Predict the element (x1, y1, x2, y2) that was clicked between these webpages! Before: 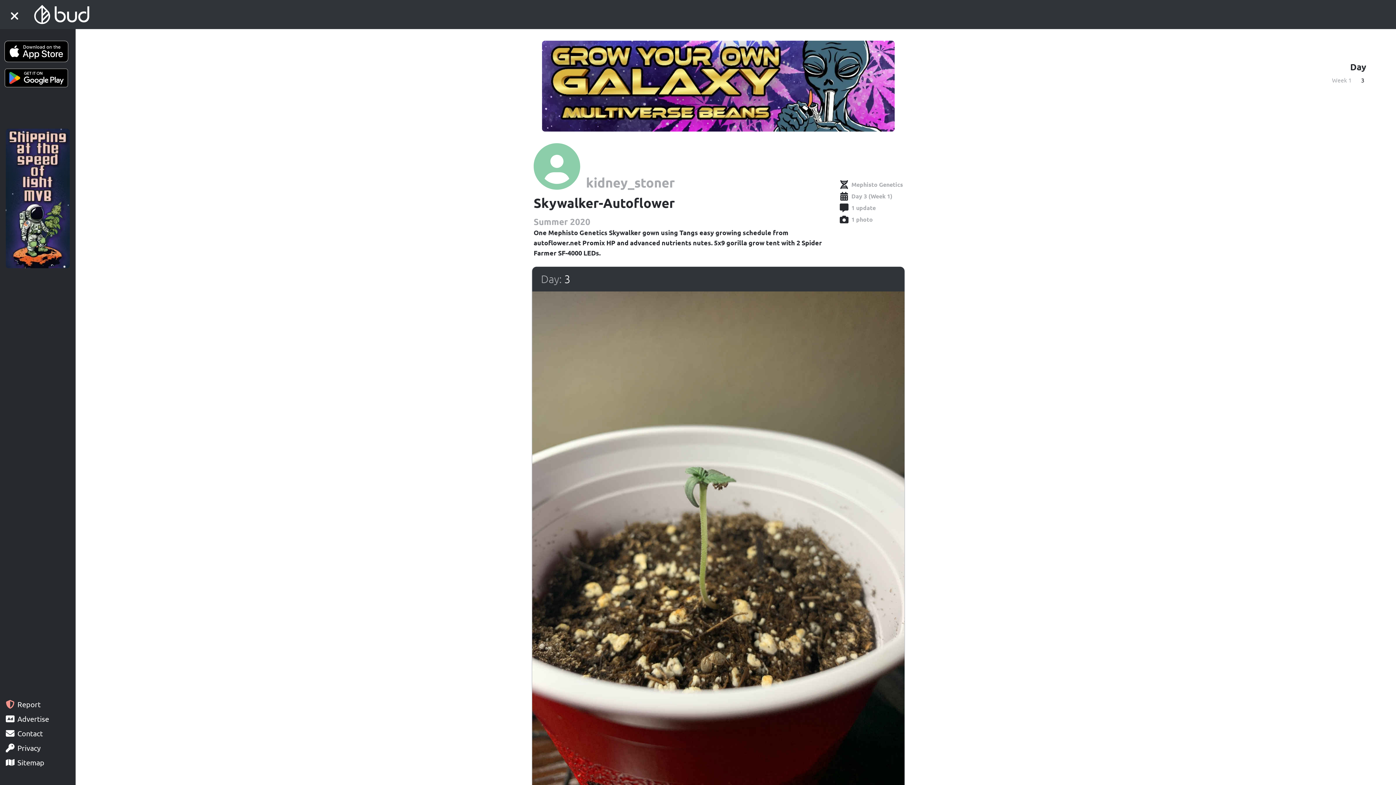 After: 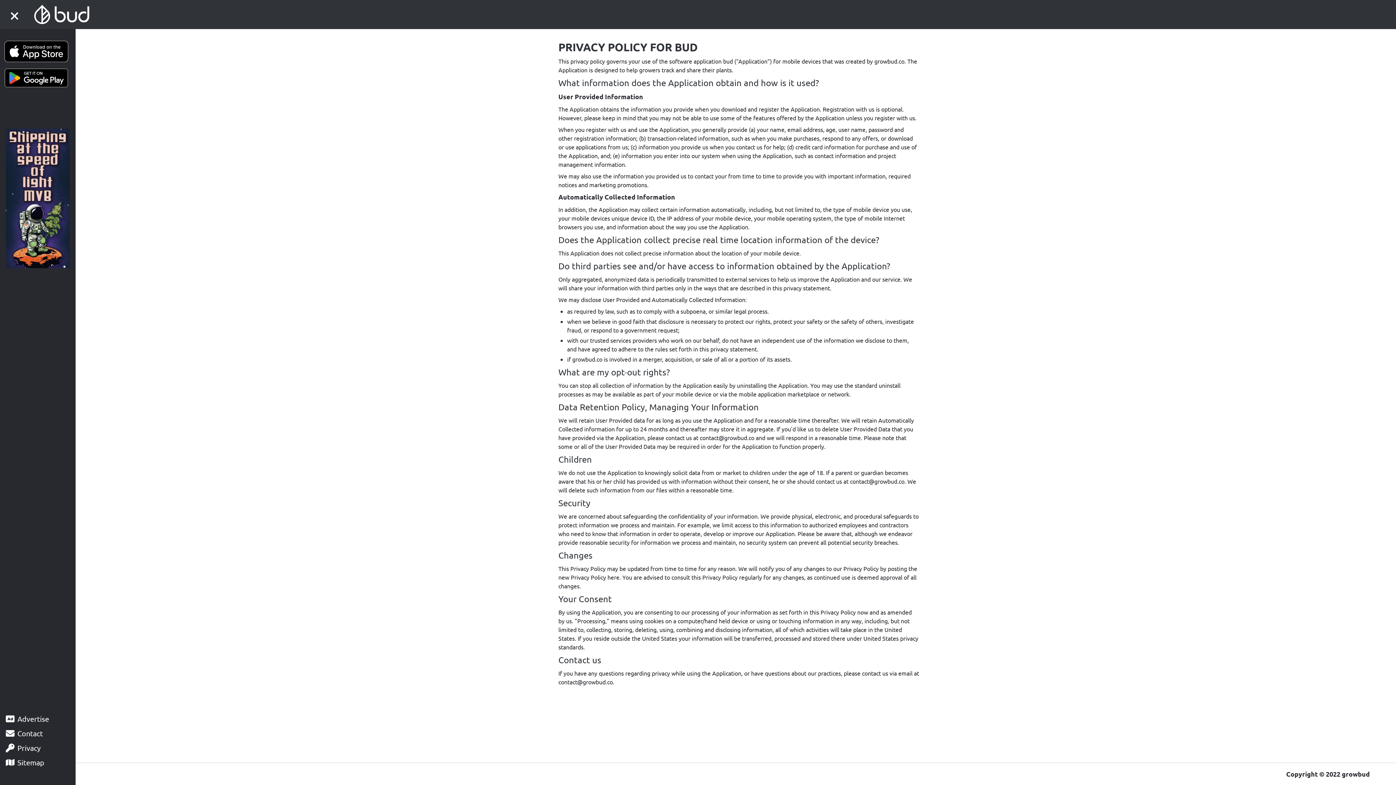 Action: bbox: (0, 738, 75, 753) label: Privacy